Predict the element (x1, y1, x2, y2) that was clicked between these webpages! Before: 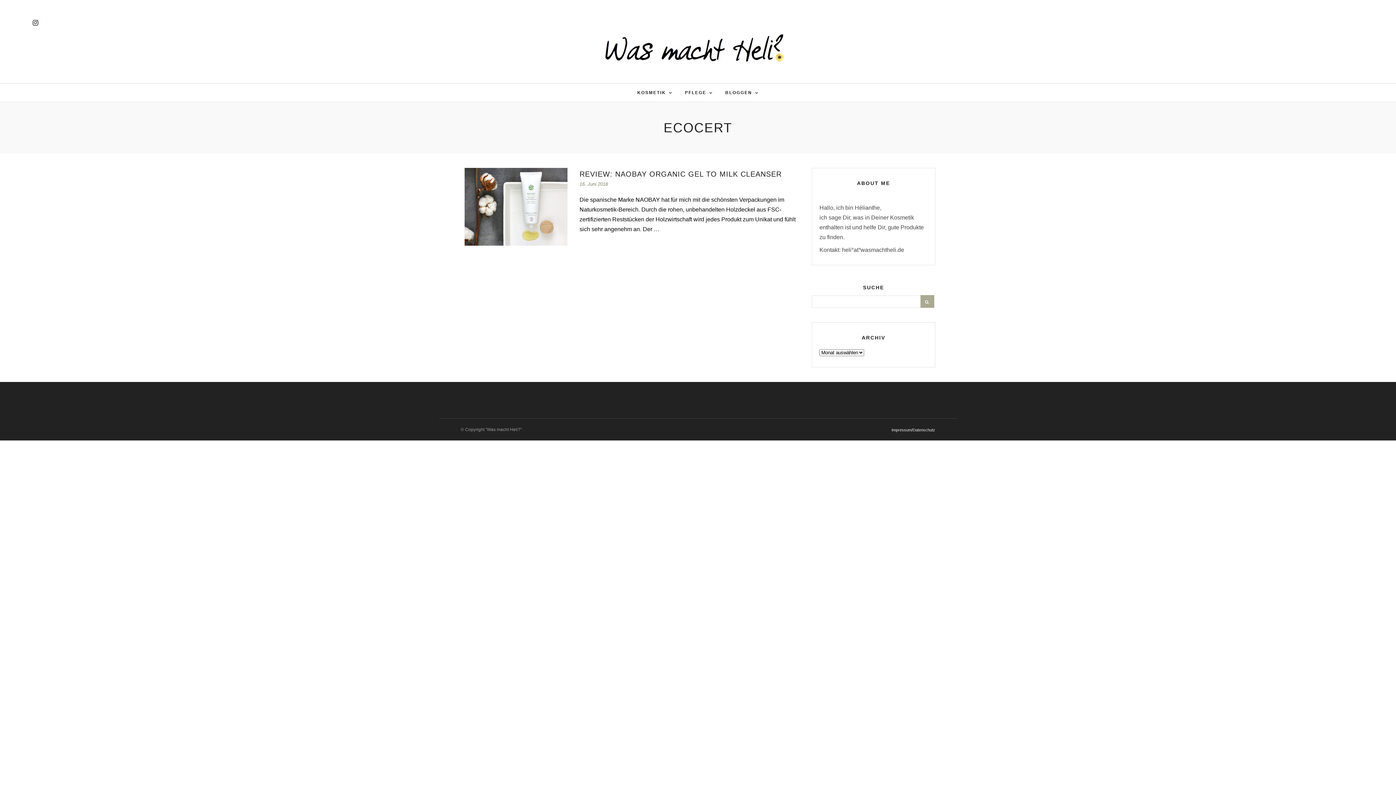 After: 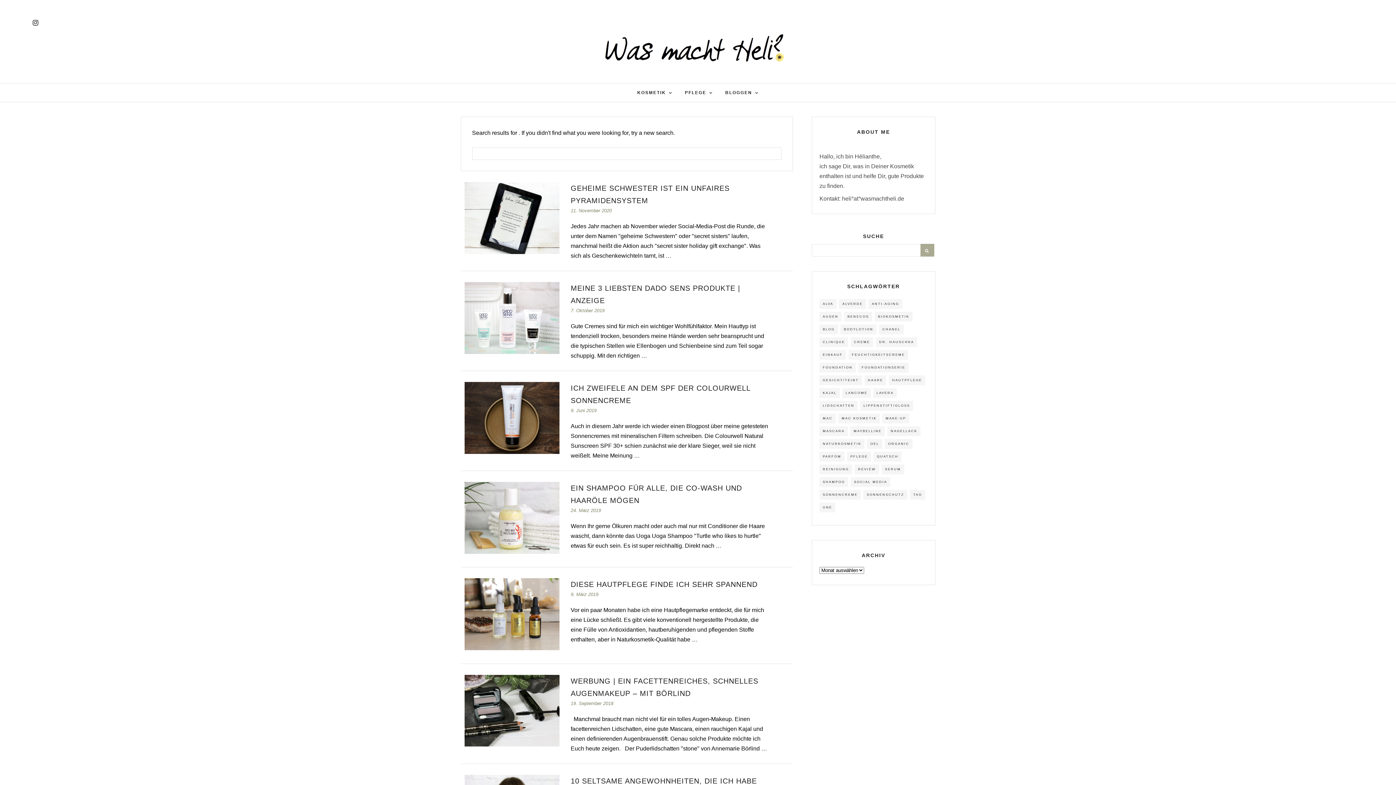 Action: bbox: (920, 295, 934, 307)